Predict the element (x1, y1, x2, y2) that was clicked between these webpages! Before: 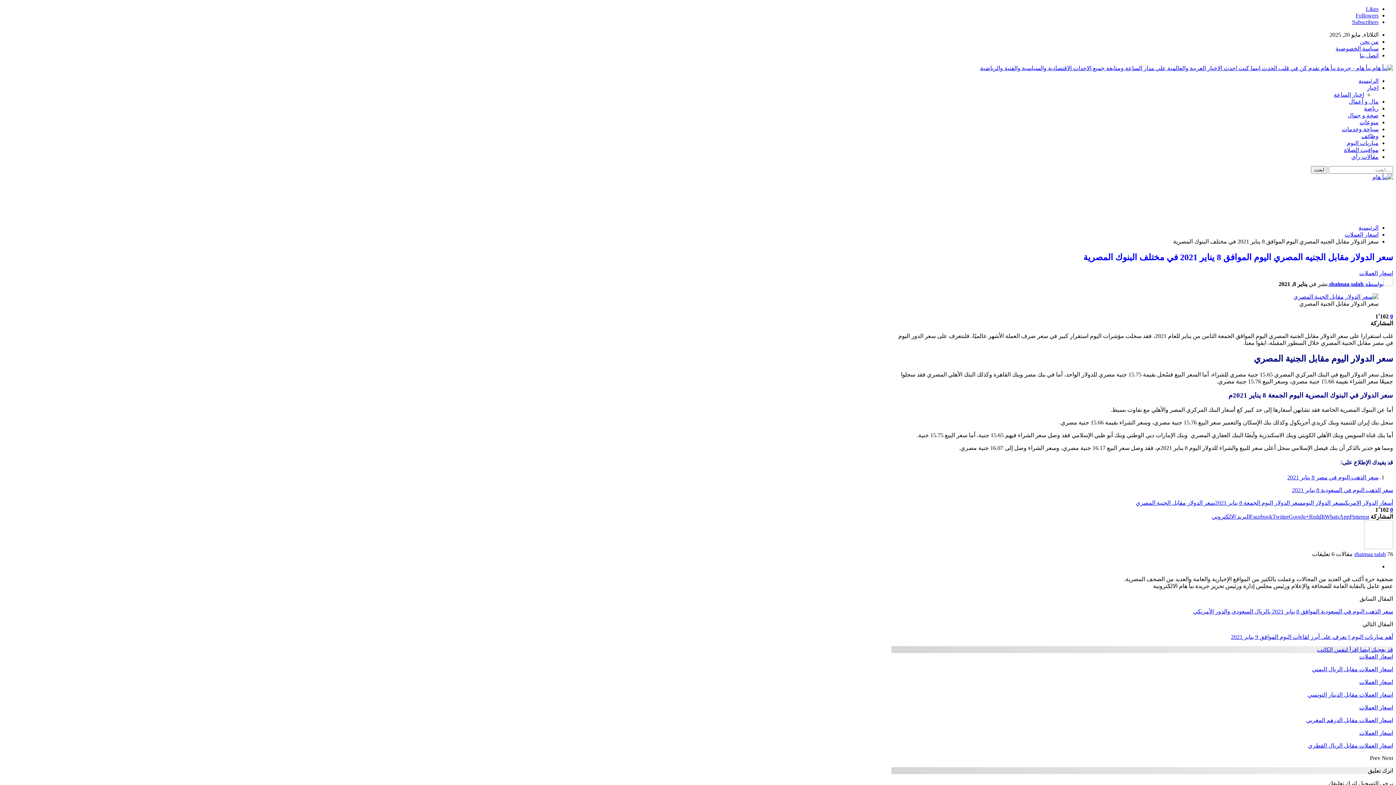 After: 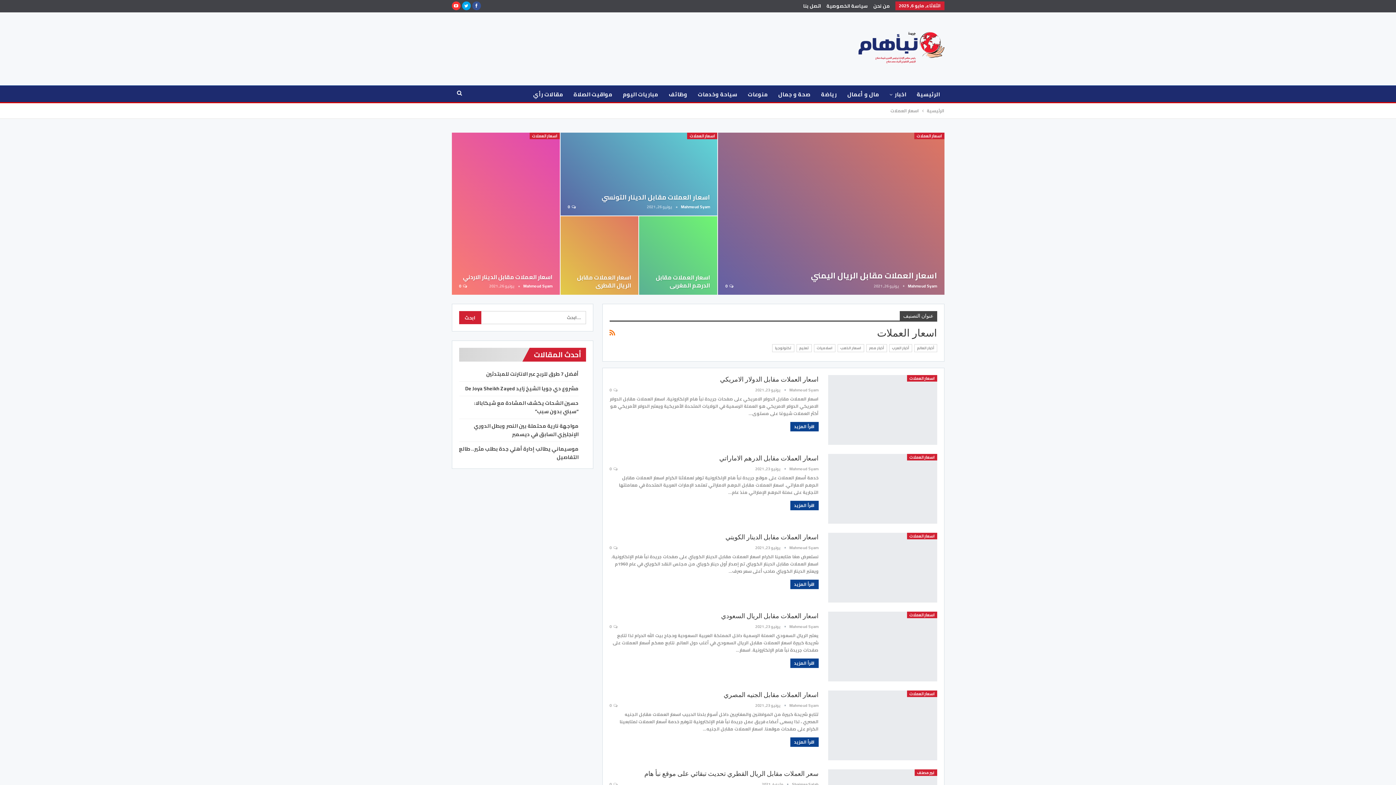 Action: label: اسعار العملات bbox: (1359, 679, 1393, 685)